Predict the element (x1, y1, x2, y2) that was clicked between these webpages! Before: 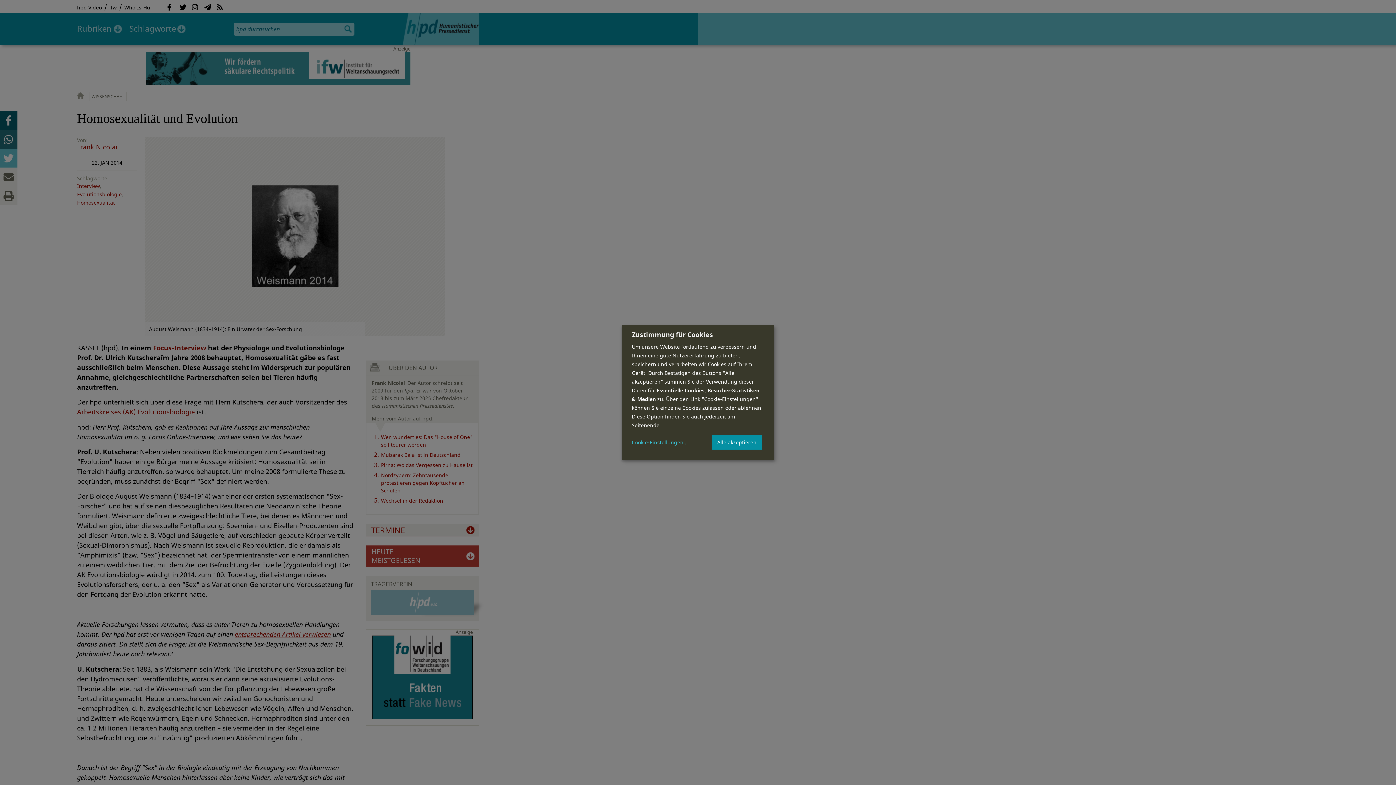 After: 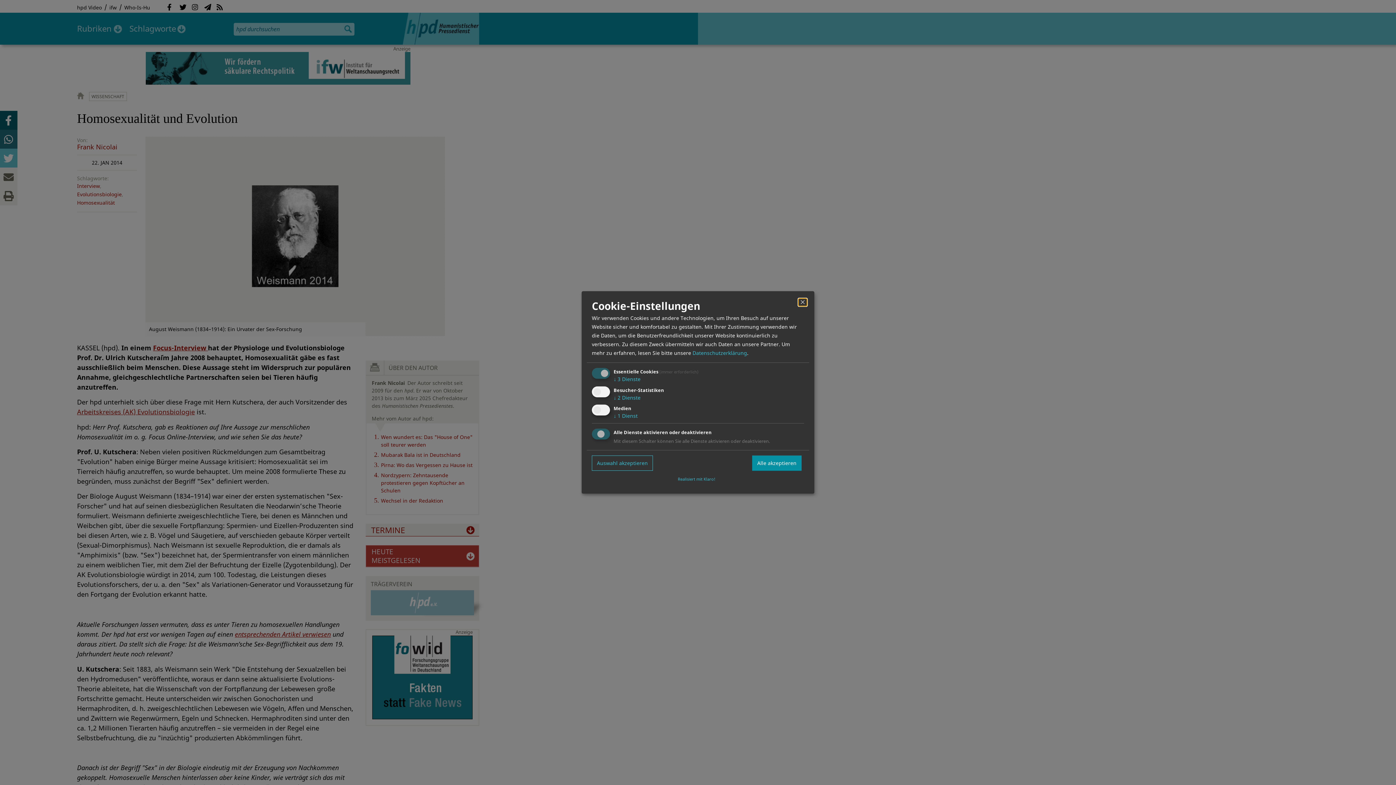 Action: bbox: (632, 439, 688, 445) label: Cookie-Einstellungen